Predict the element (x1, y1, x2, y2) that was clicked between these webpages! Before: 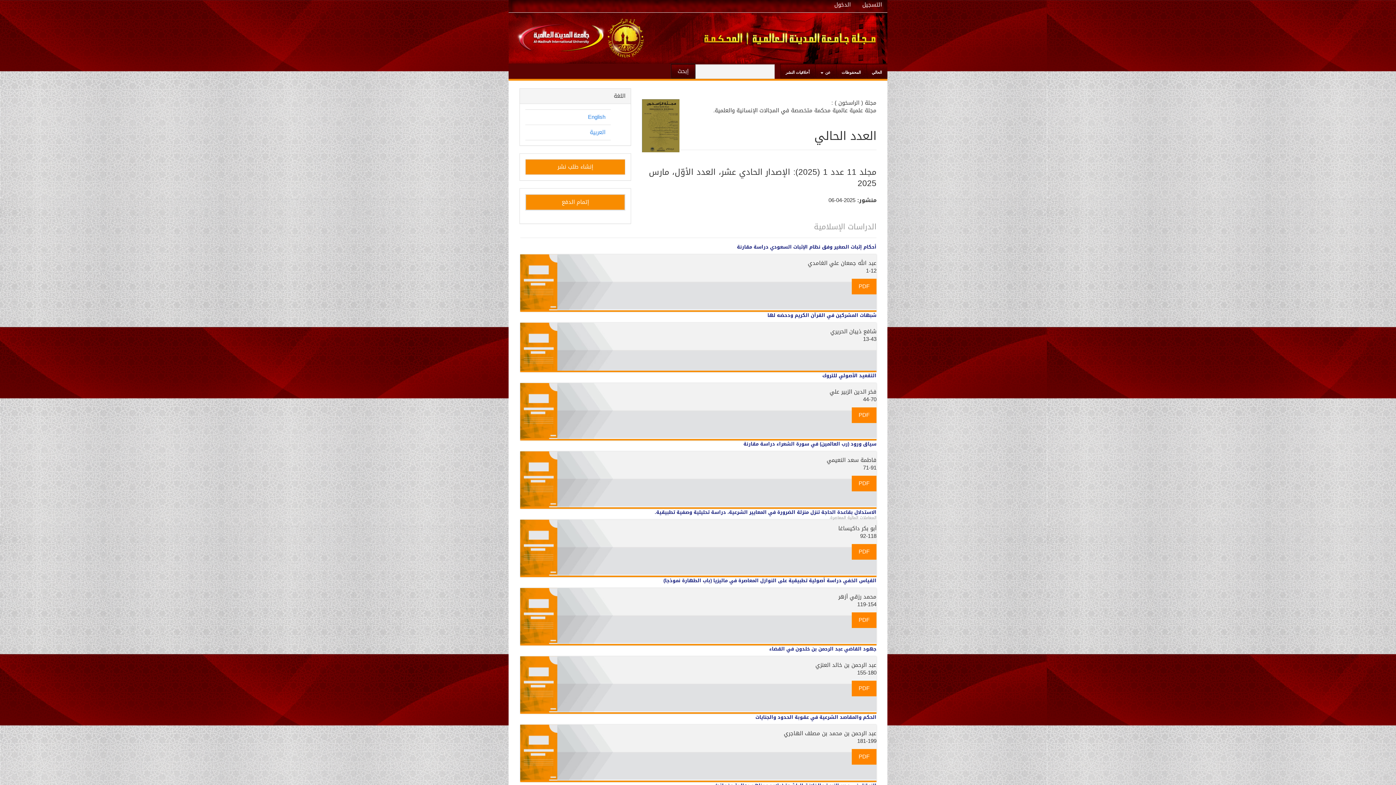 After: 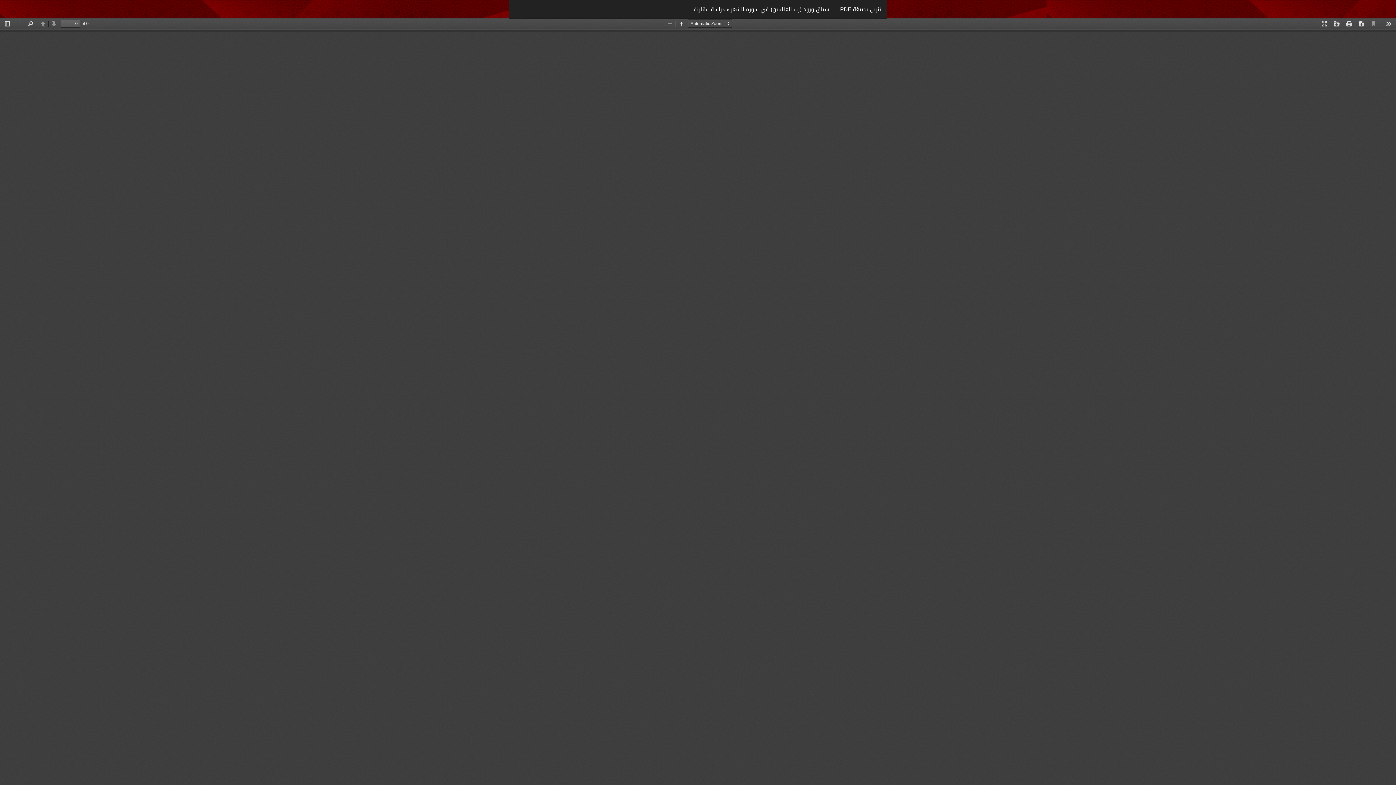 Action: bbox: (852, 475, 876, 491) label: PDF